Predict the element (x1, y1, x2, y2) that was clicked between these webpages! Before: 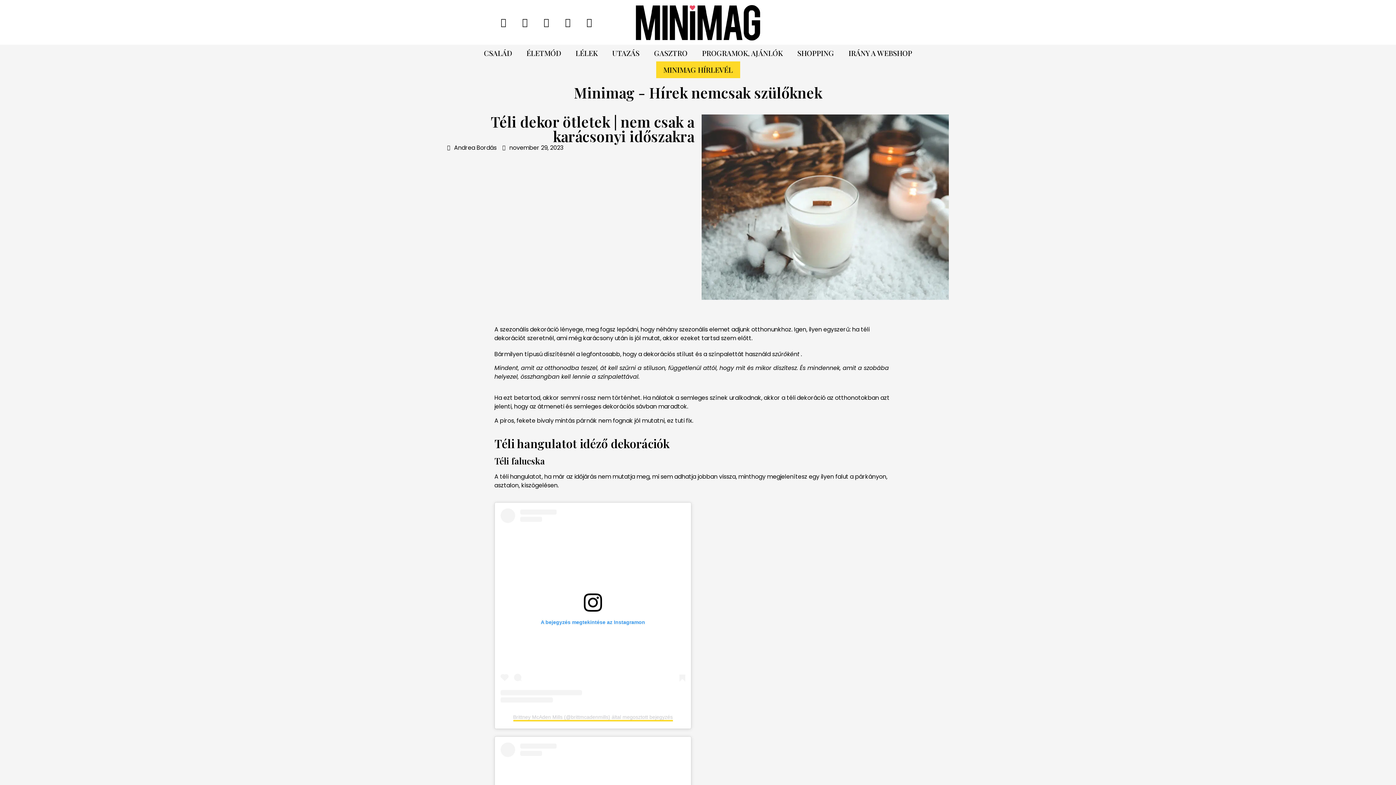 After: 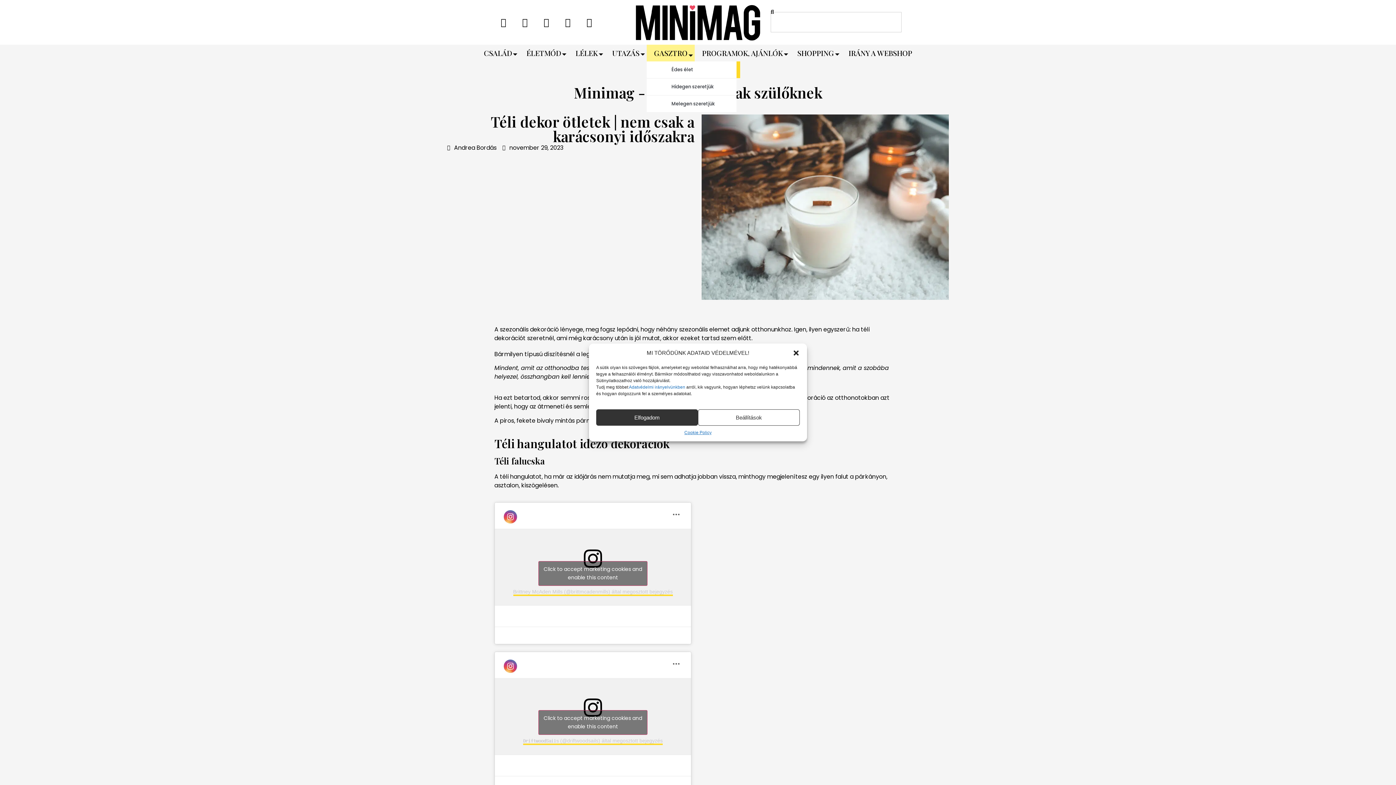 Action: label: GASZTRO bbox: (646, 44, 694, 61)